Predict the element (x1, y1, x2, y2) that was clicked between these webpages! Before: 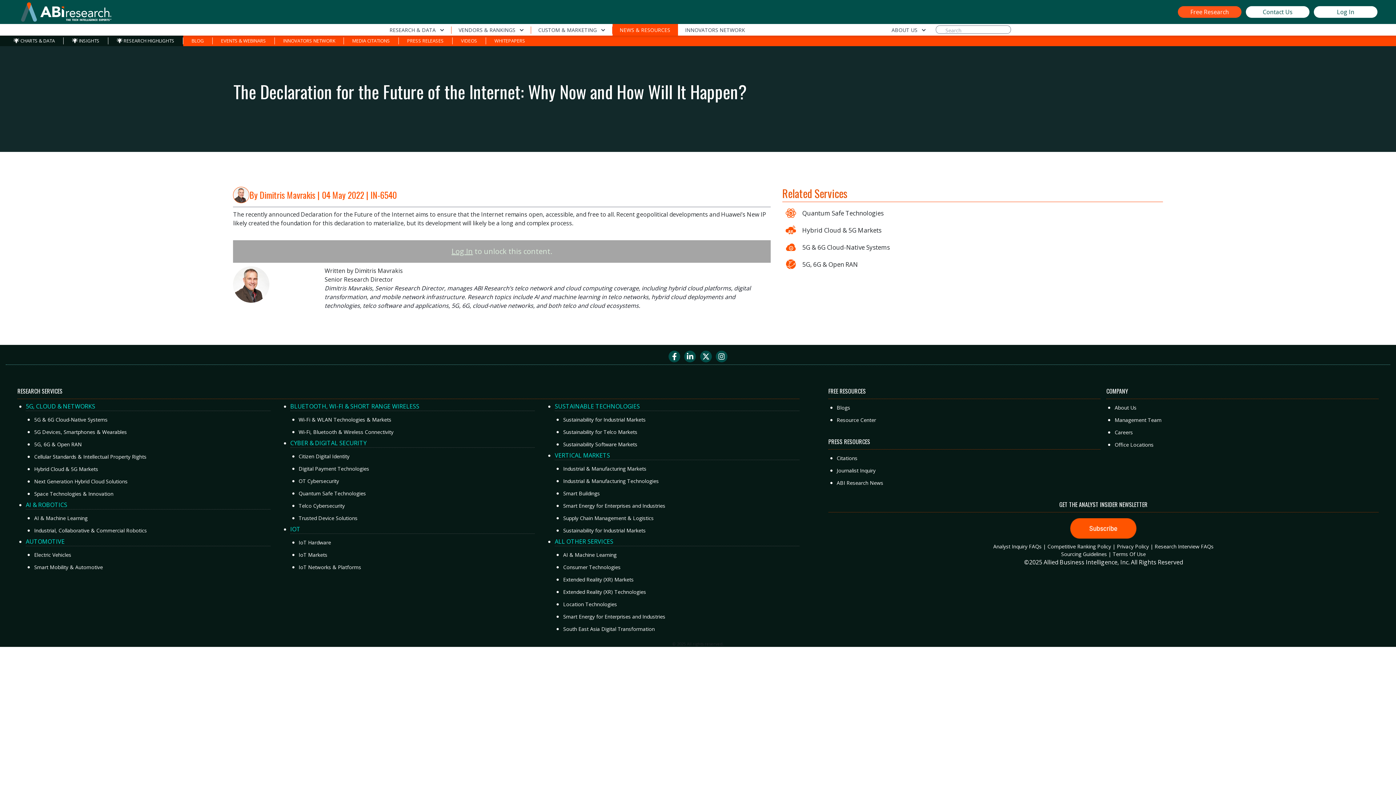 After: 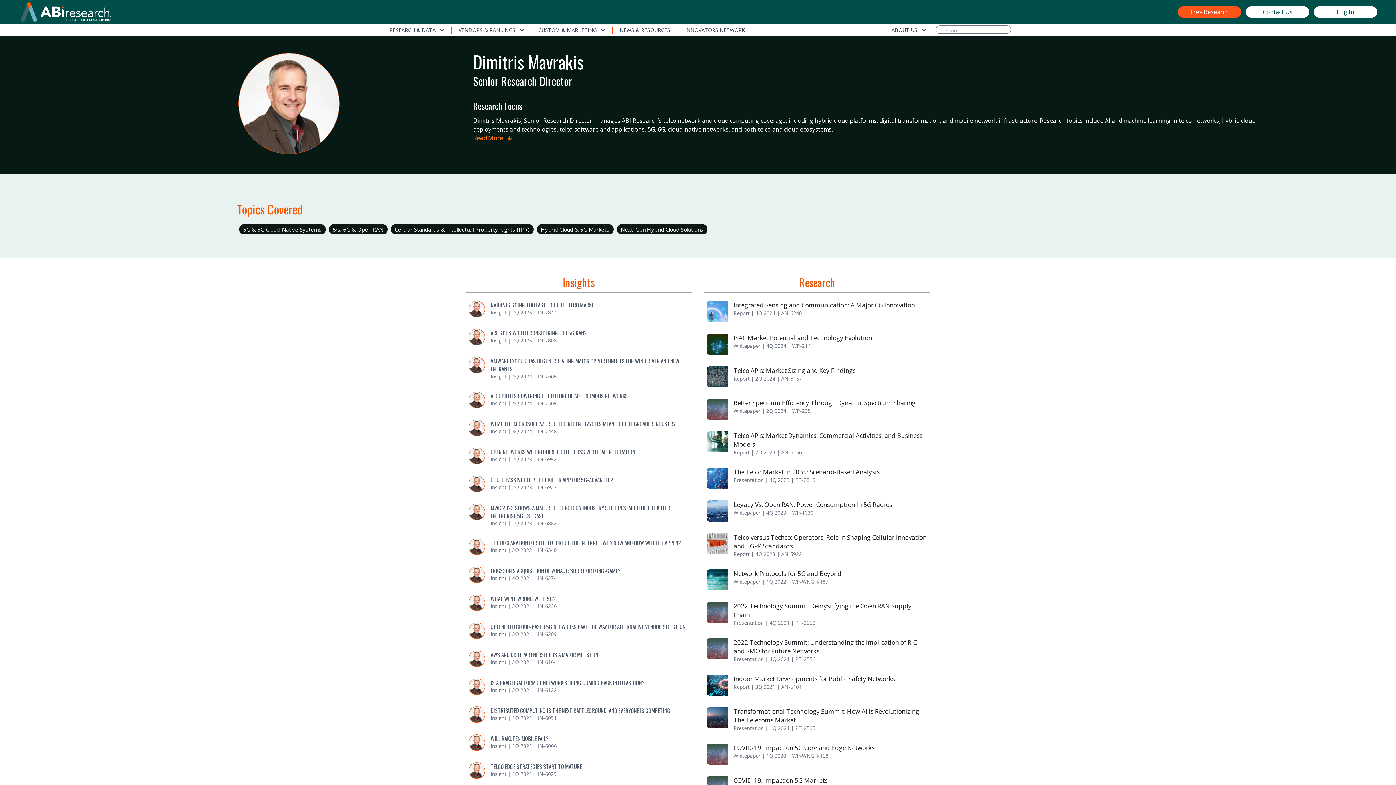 Action: label: Dimitris Mavrakis bbox: (259, 188, 315, 201)